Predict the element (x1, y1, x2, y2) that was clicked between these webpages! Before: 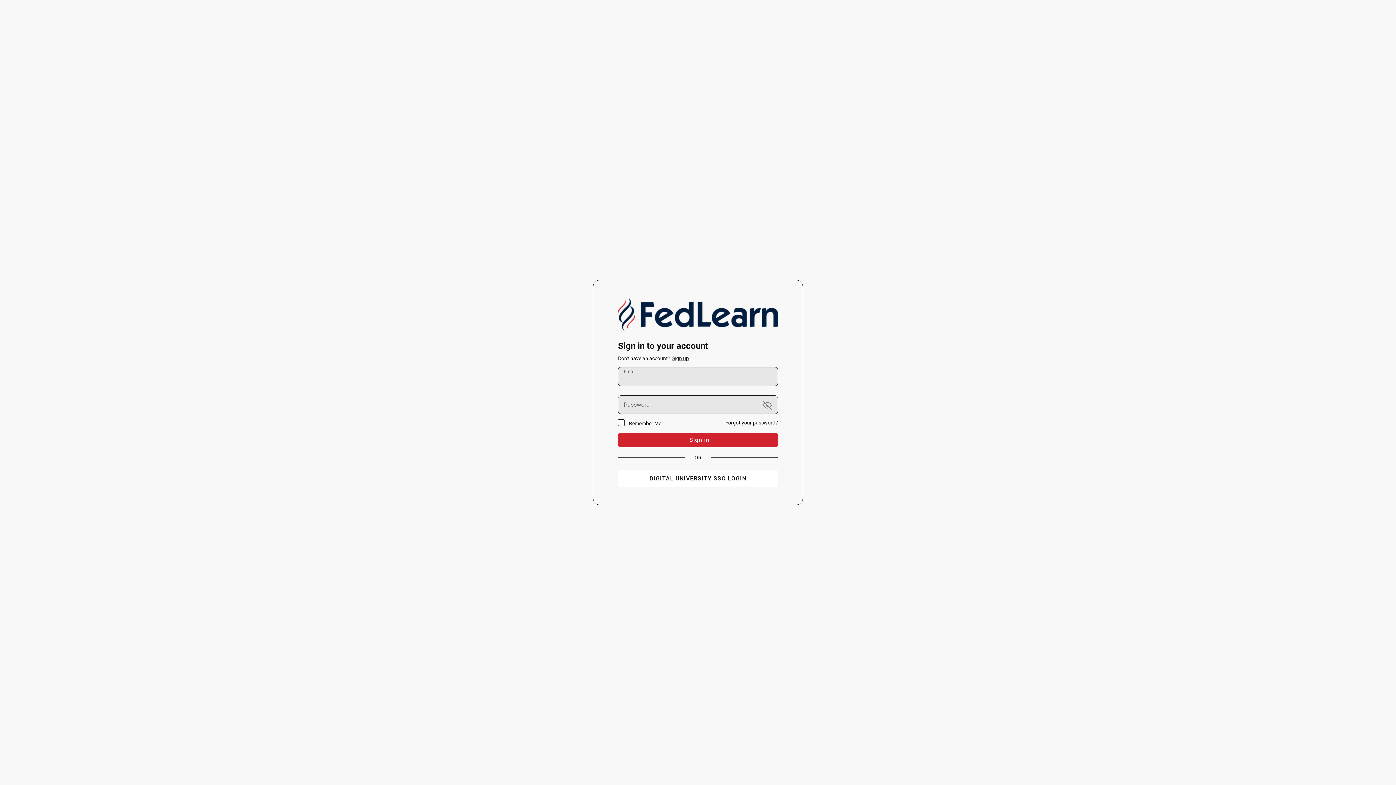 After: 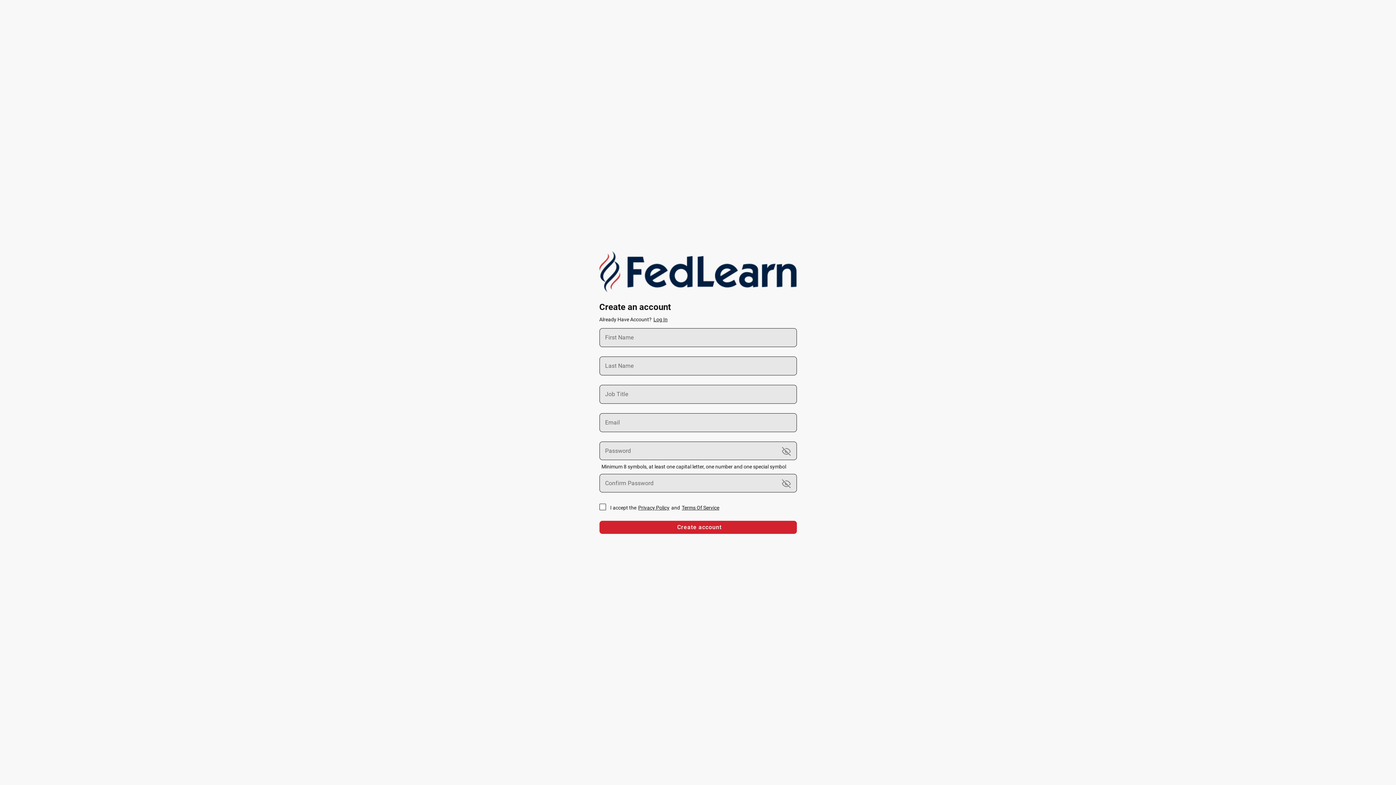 Action: label: Sign up bbox: (672, 354, 689, 362)